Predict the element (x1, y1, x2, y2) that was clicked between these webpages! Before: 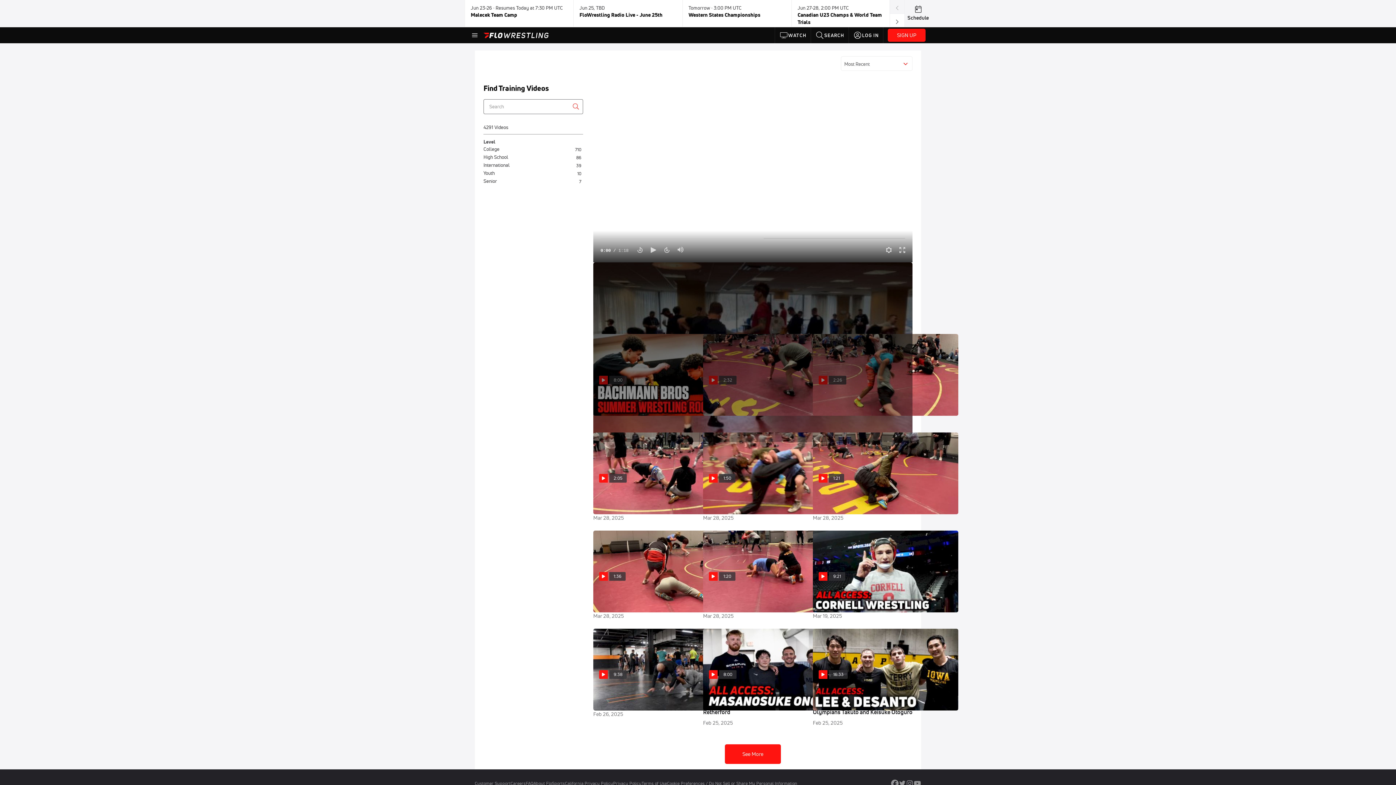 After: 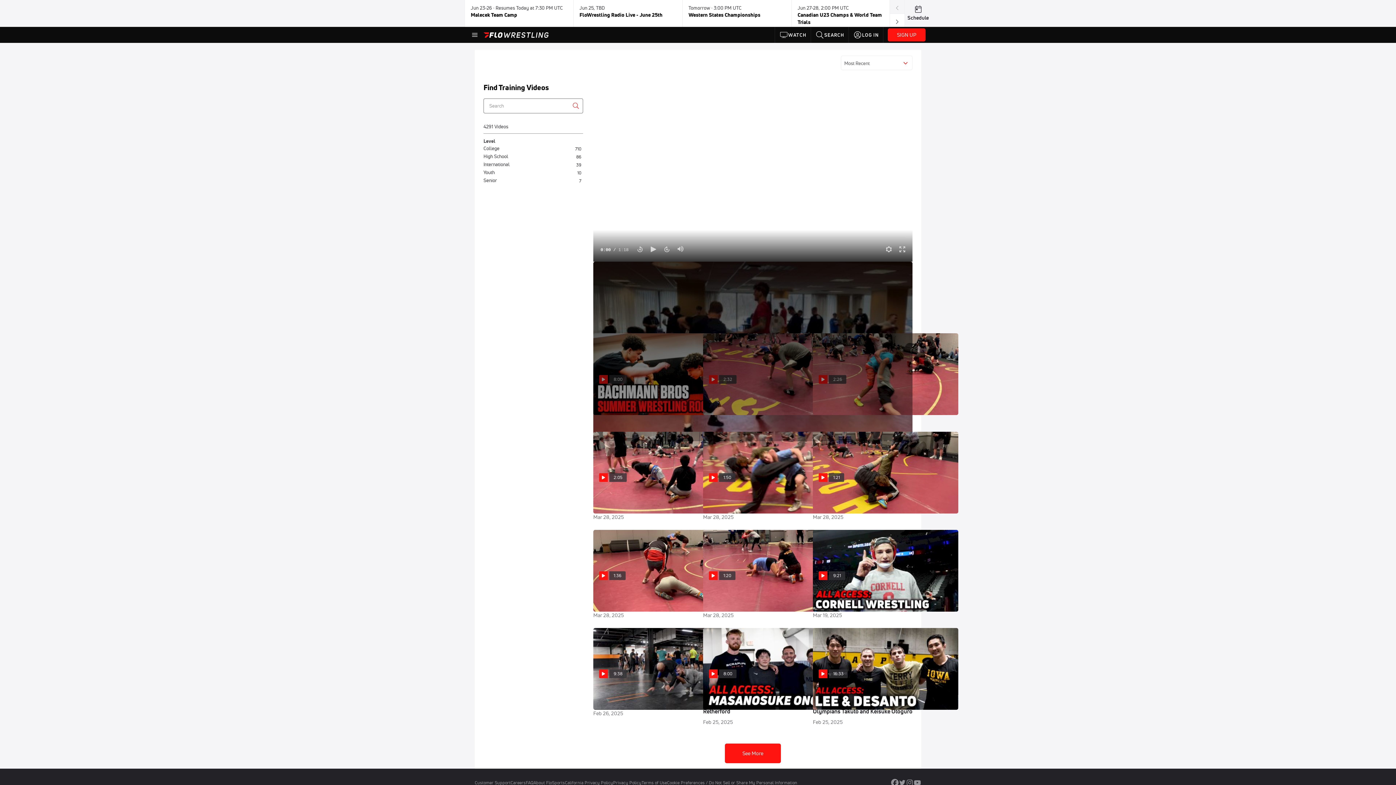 Action: bbox: (613, 781, 641, 786) label: Privacy Policy